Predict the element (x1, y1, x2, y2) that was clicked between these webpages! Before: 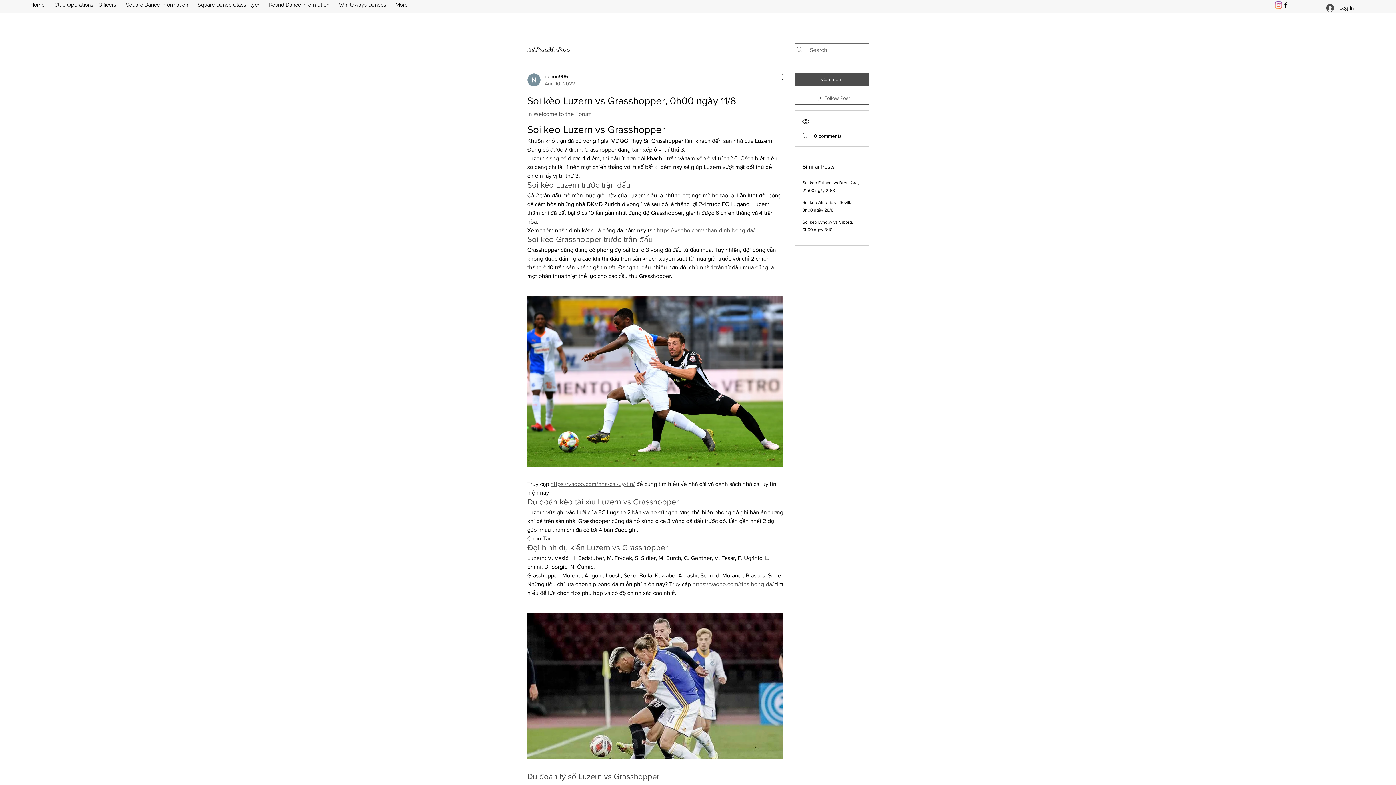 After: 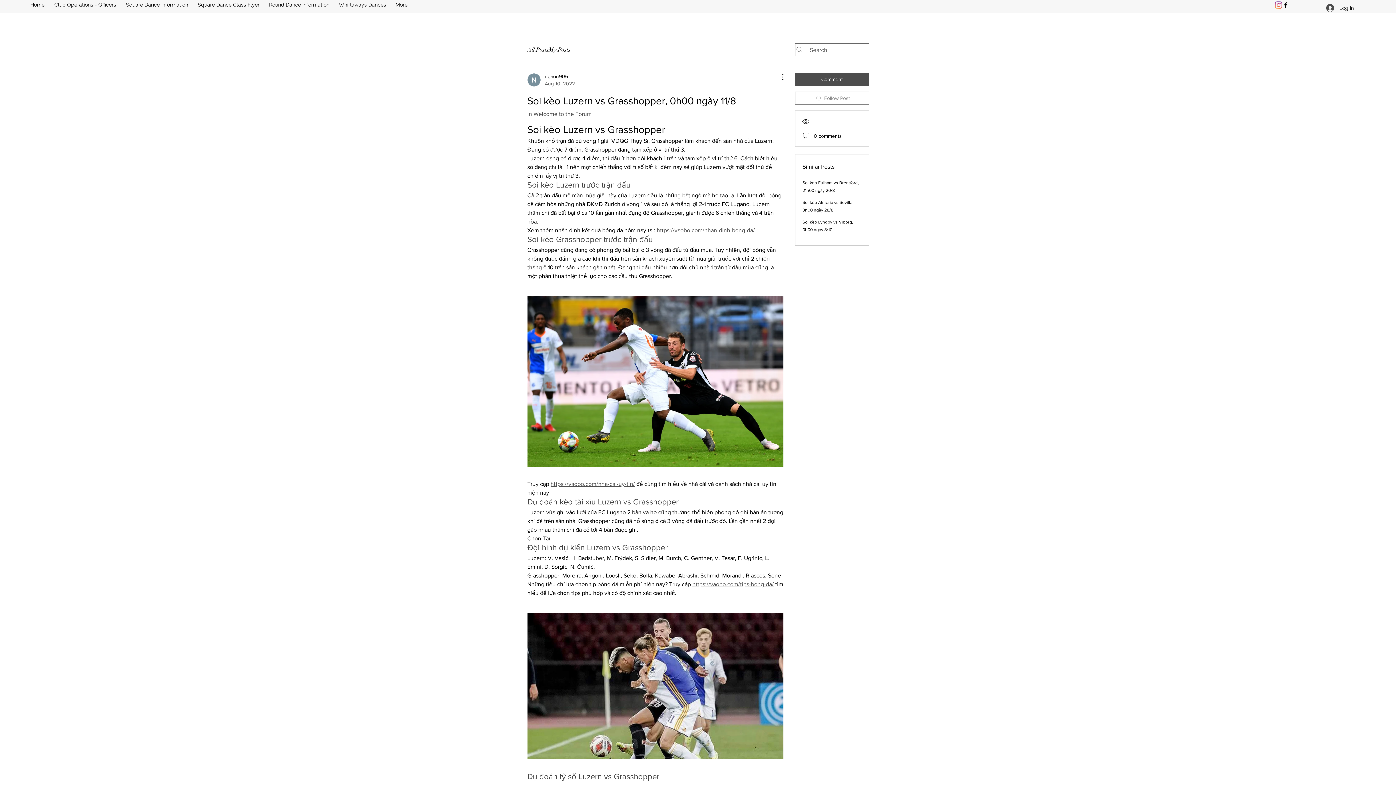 Action: label: Follow Post bbox: (795, 91, 869, 104)